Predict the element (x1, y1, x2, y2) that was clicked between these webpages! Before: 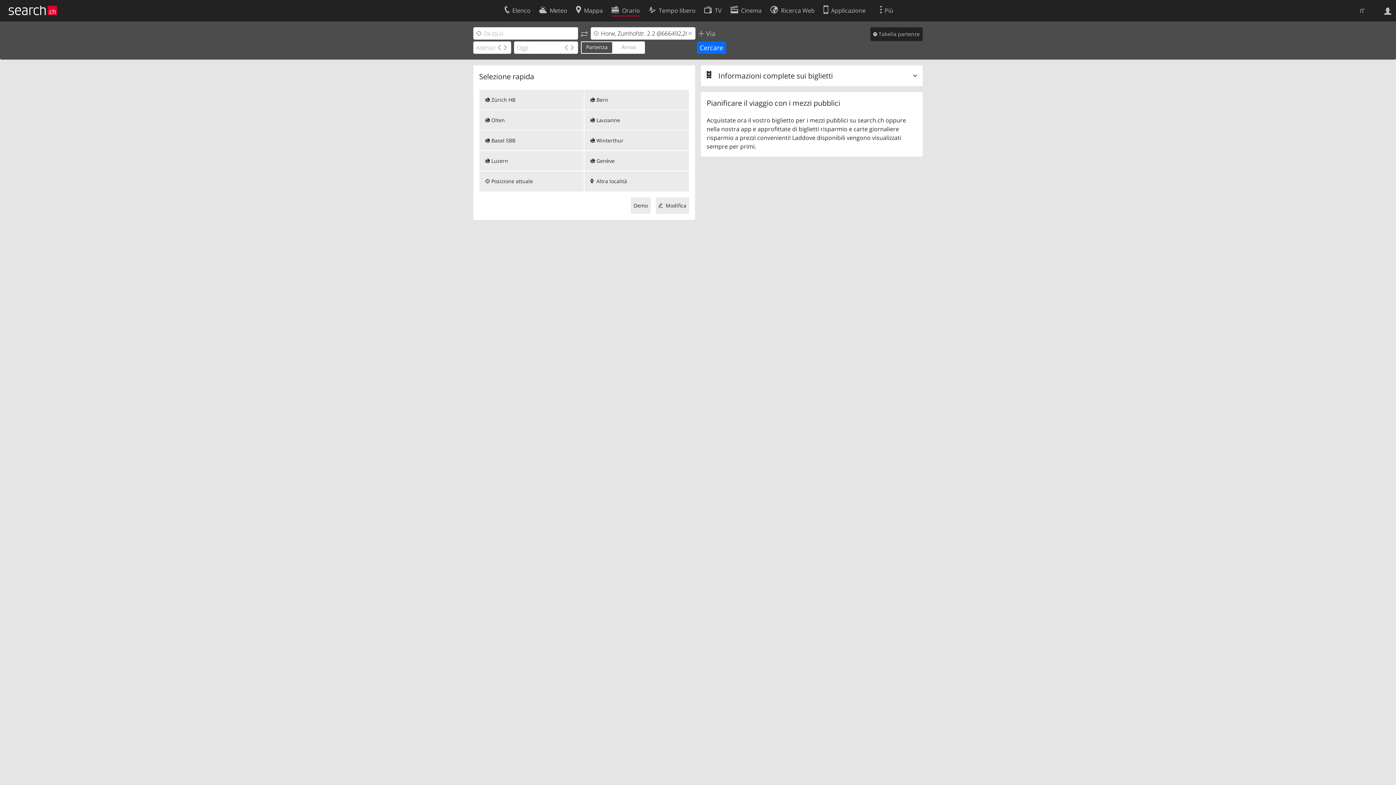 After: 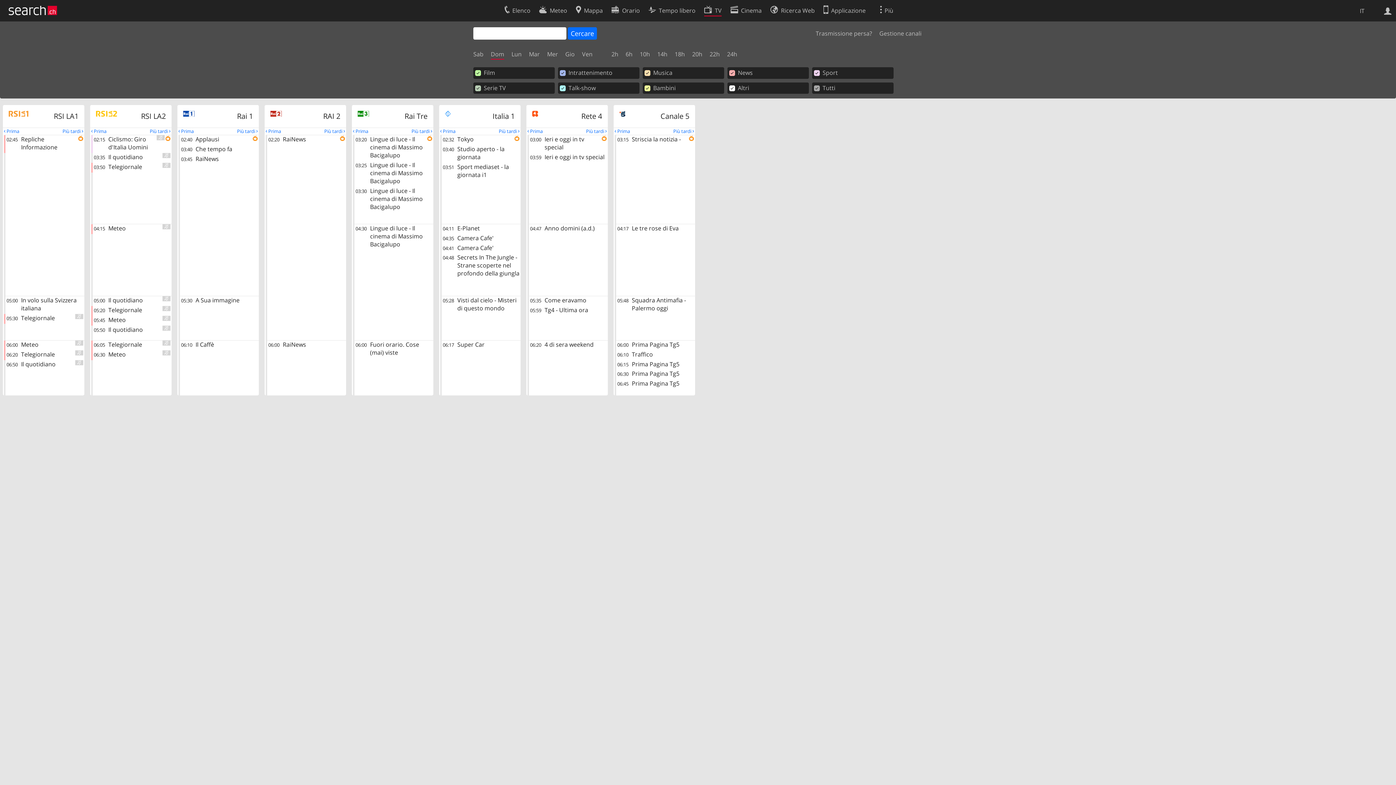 Action: label: TV bbox: (704, 2, 721, 16)